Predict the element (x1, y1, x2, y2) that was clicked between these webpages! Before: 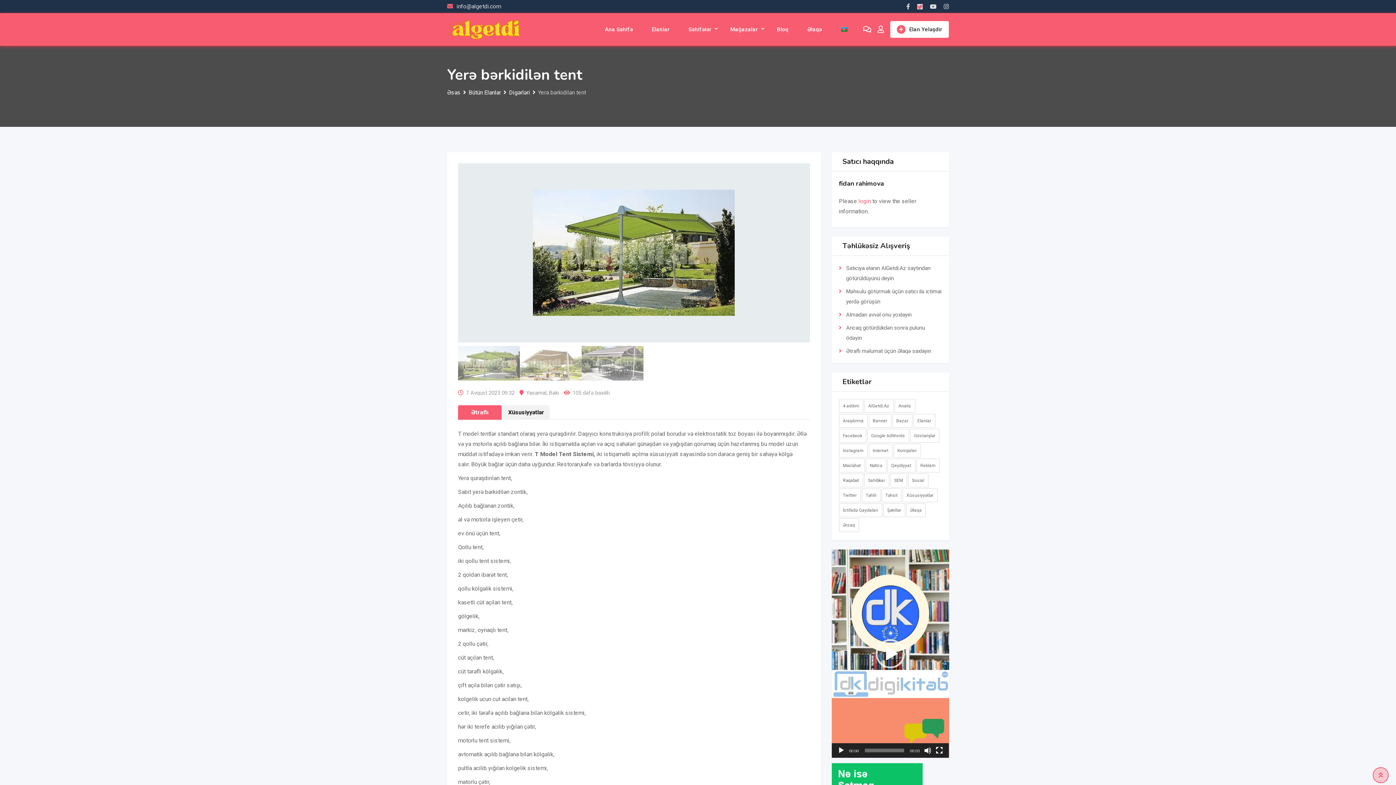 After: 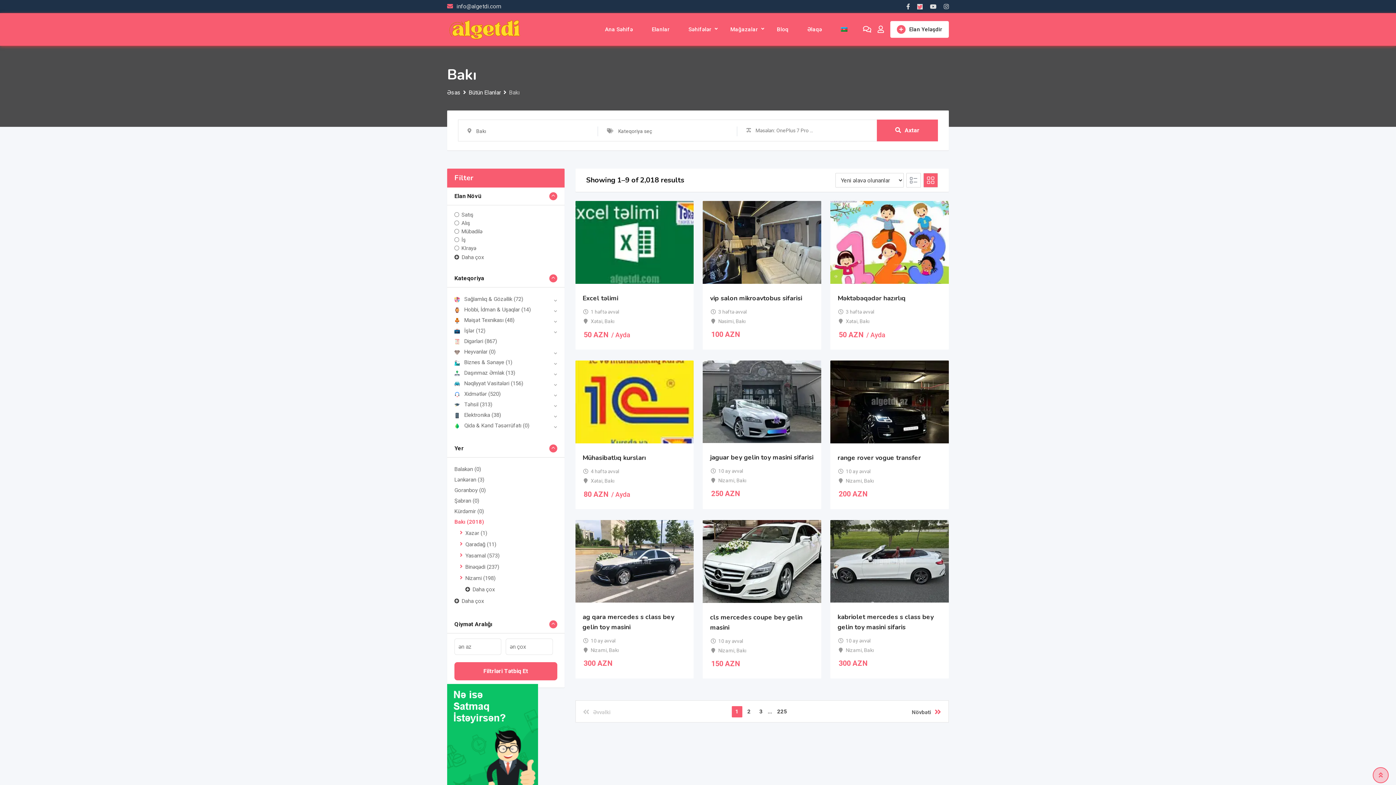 Action: label: Bakı bbox: (549, 389, 558, 396)